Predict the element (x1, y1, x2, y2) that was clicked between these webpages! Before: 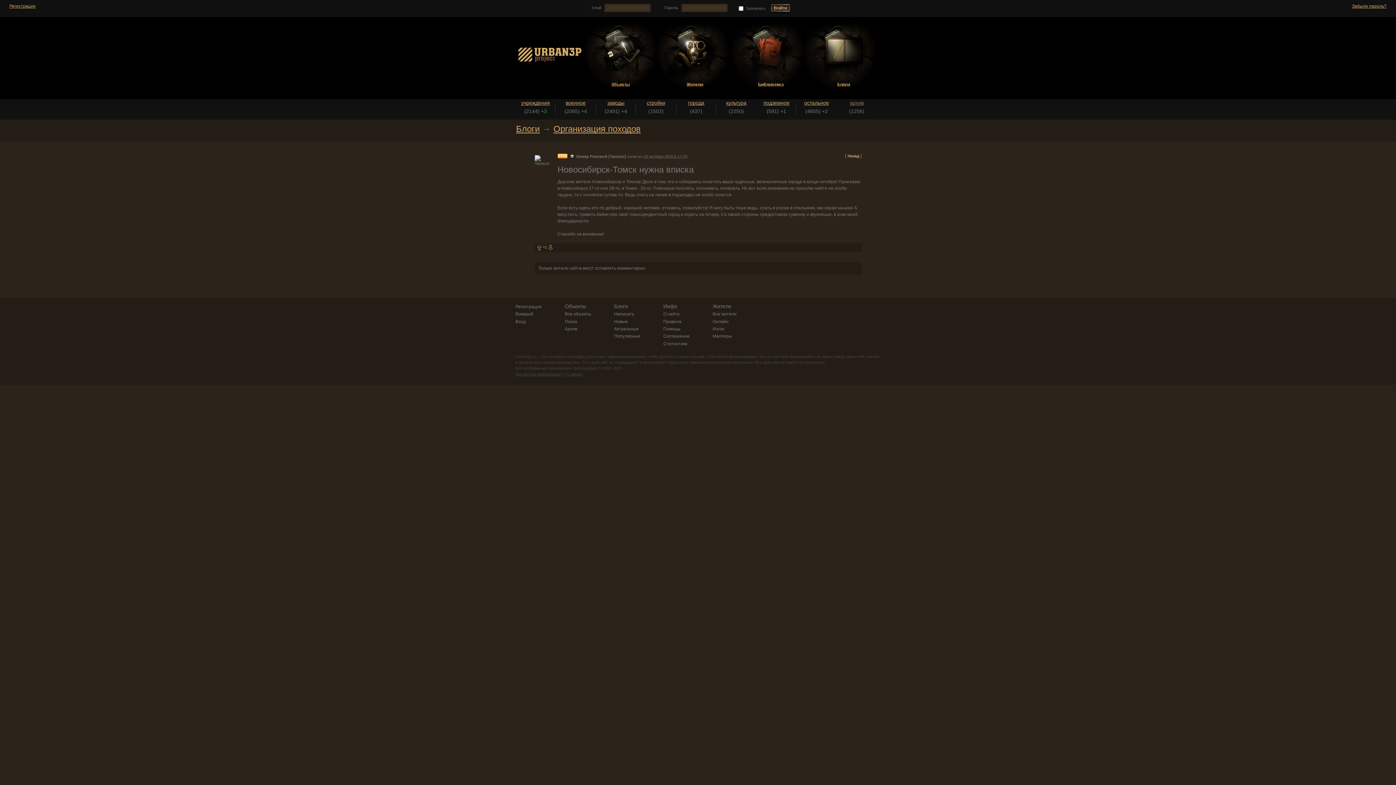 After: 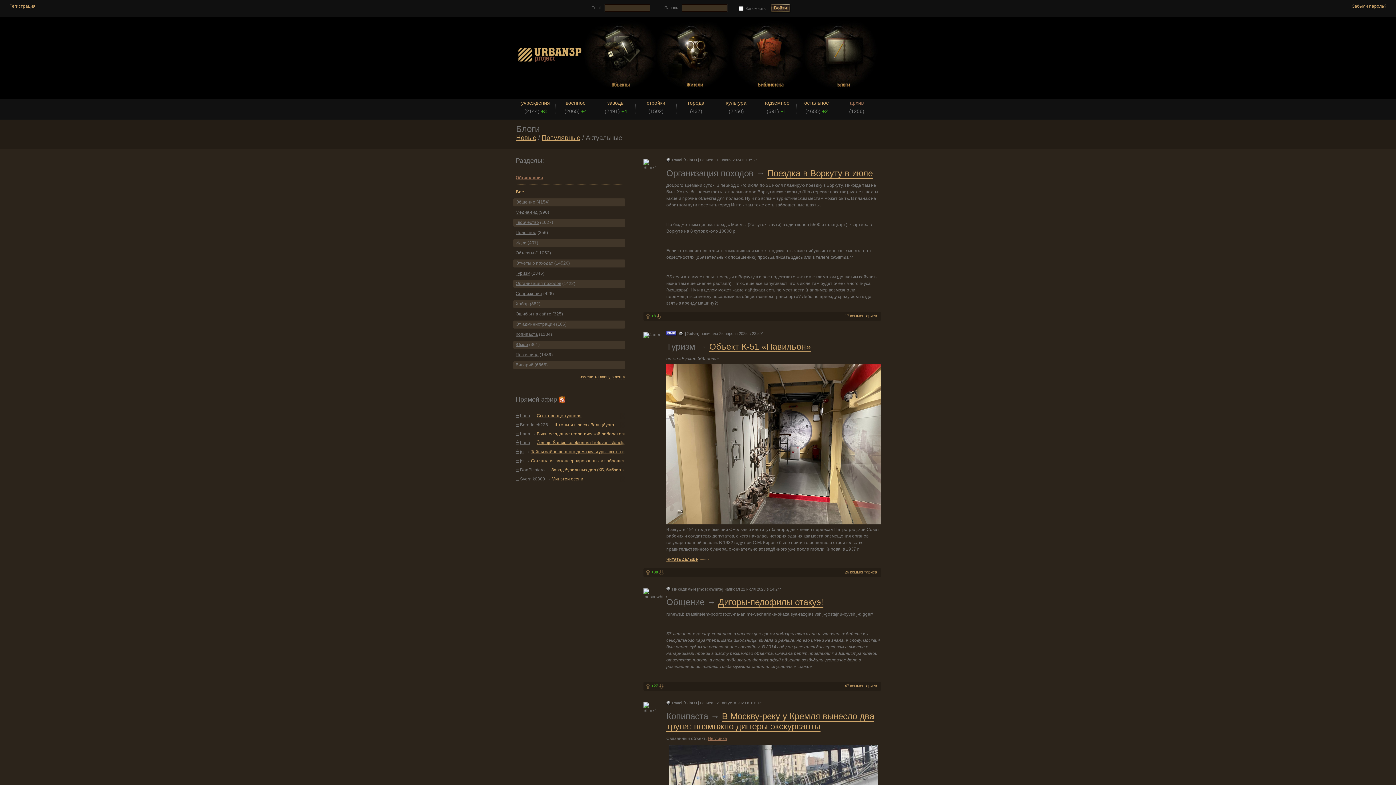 Action: bbox: (614, 326, 638, 331) label: Актуальные